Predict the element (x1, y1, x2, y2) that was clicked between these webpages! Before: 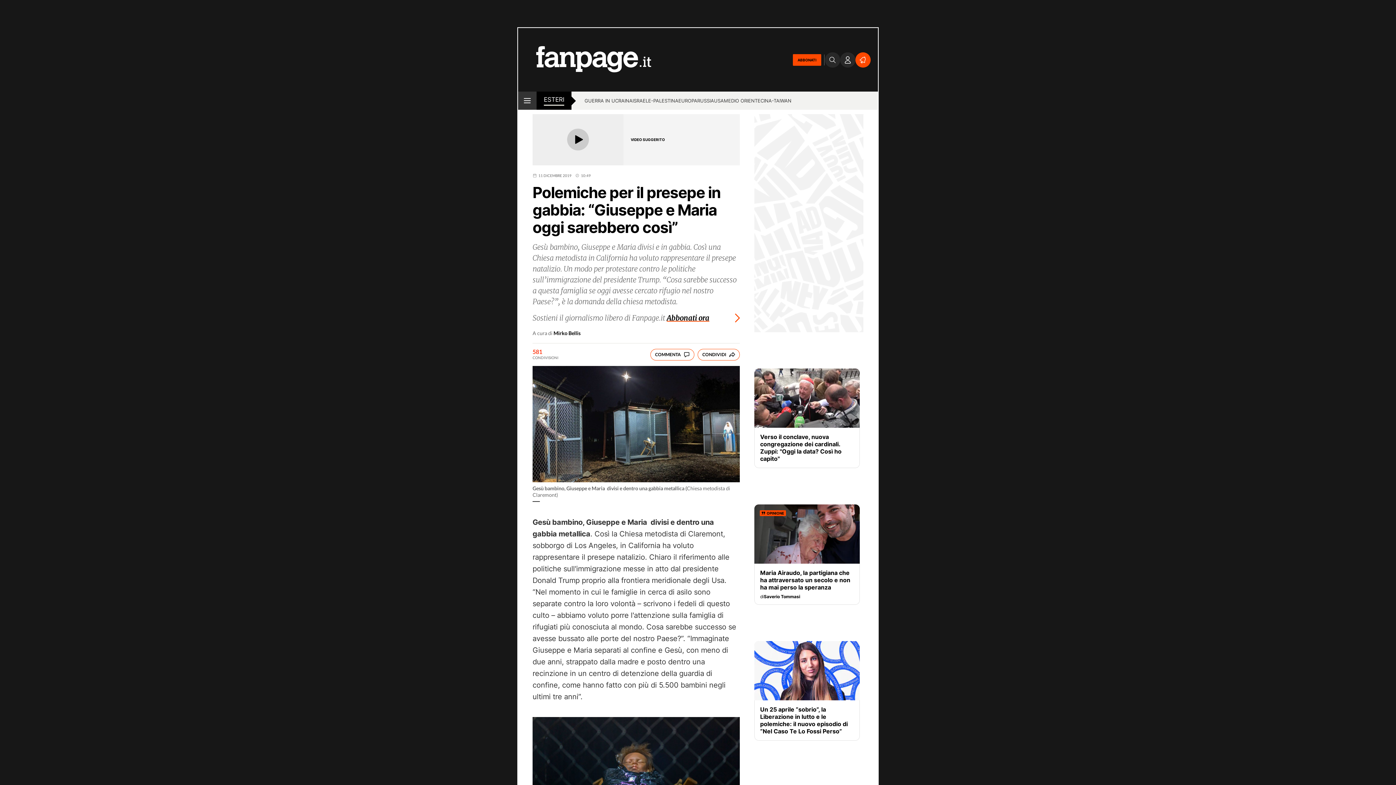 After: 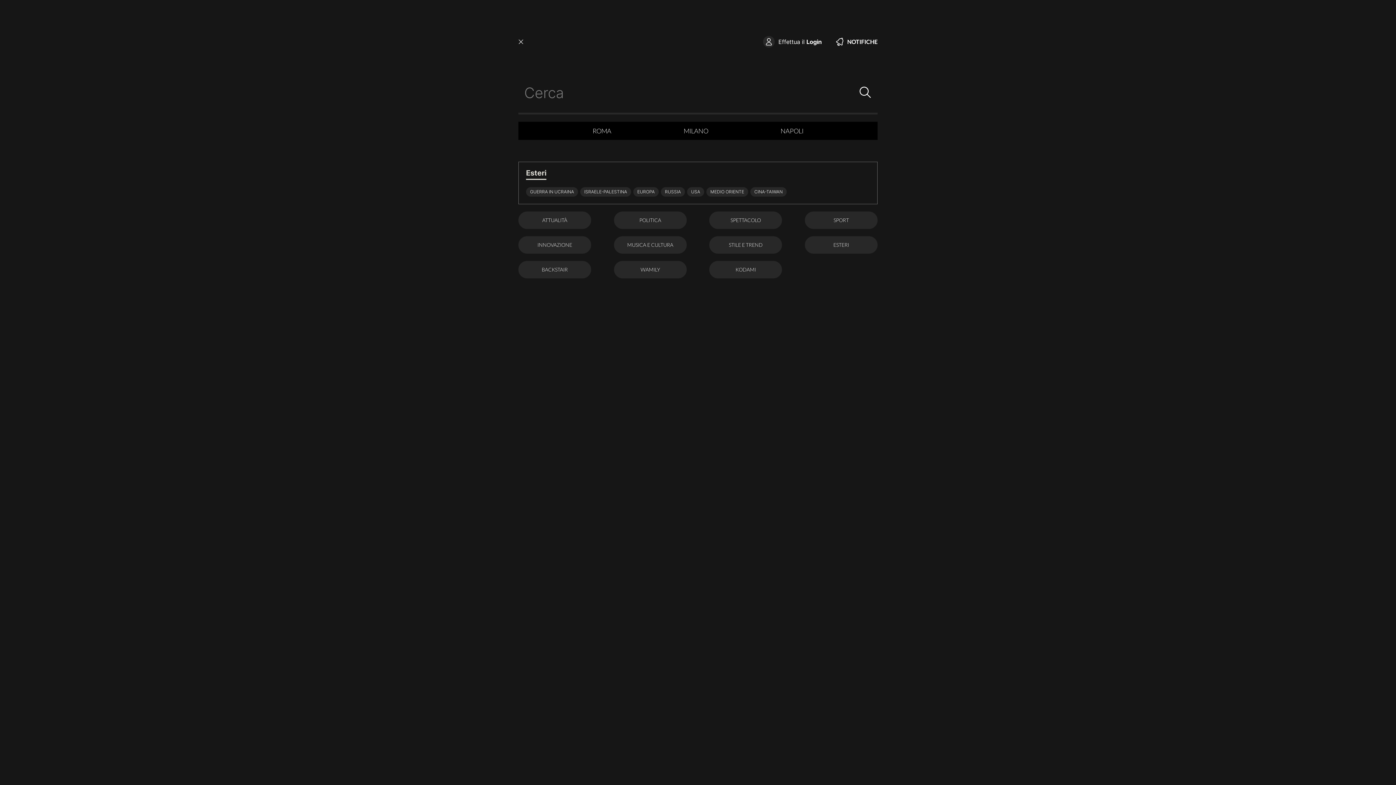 Action: bbox: (518, 91, 536, 109) label: open menu